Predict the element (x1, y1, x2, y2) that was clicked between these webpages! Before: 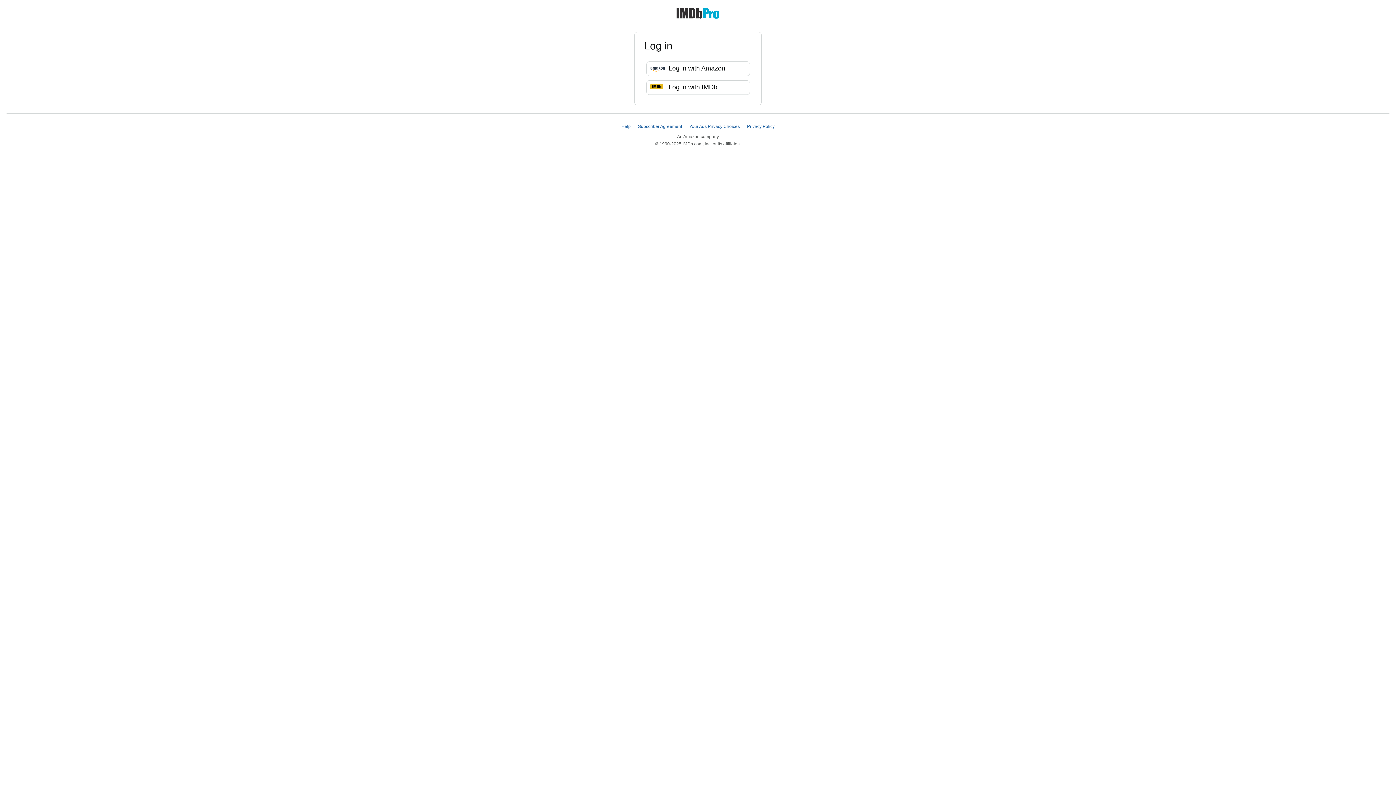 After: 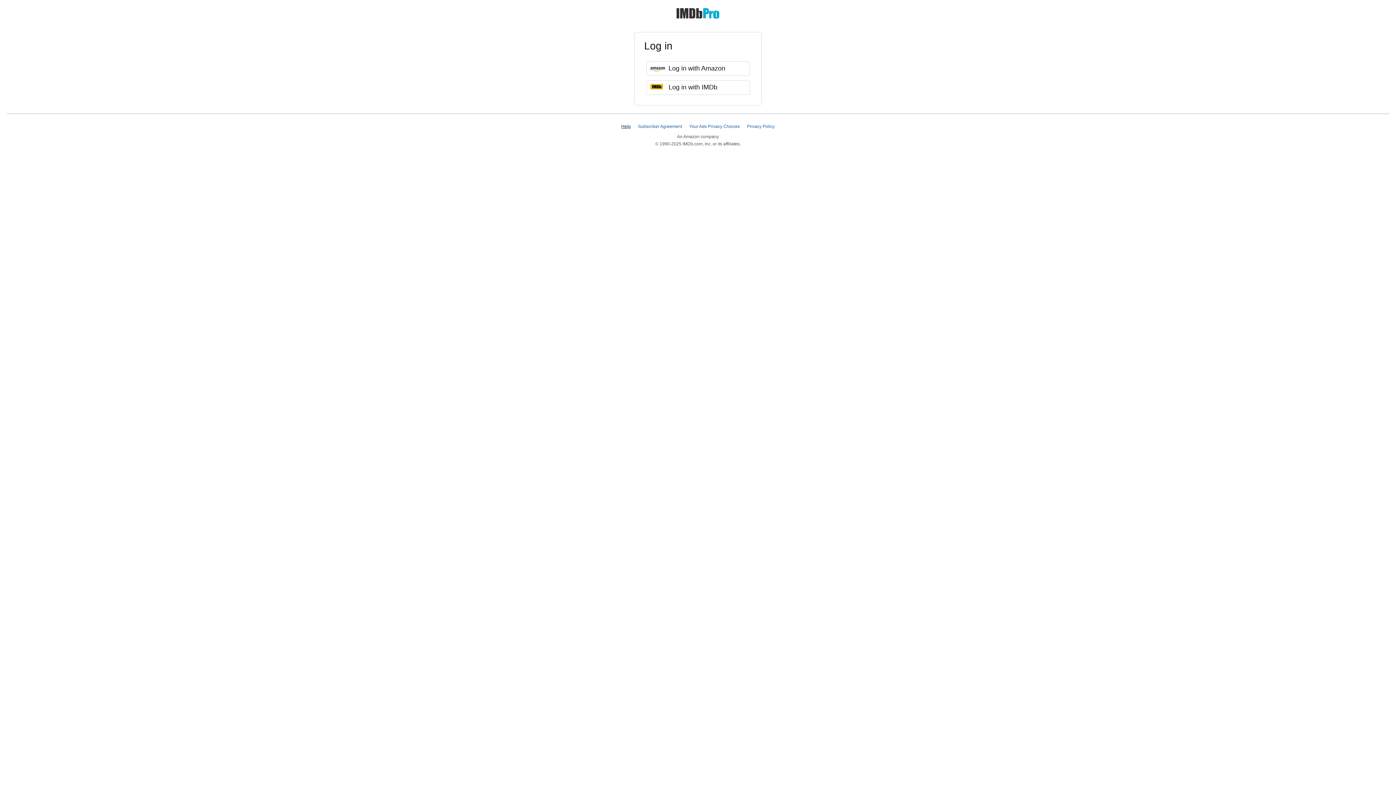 Action: bbox: (621, 124, 630, 129) label: Help